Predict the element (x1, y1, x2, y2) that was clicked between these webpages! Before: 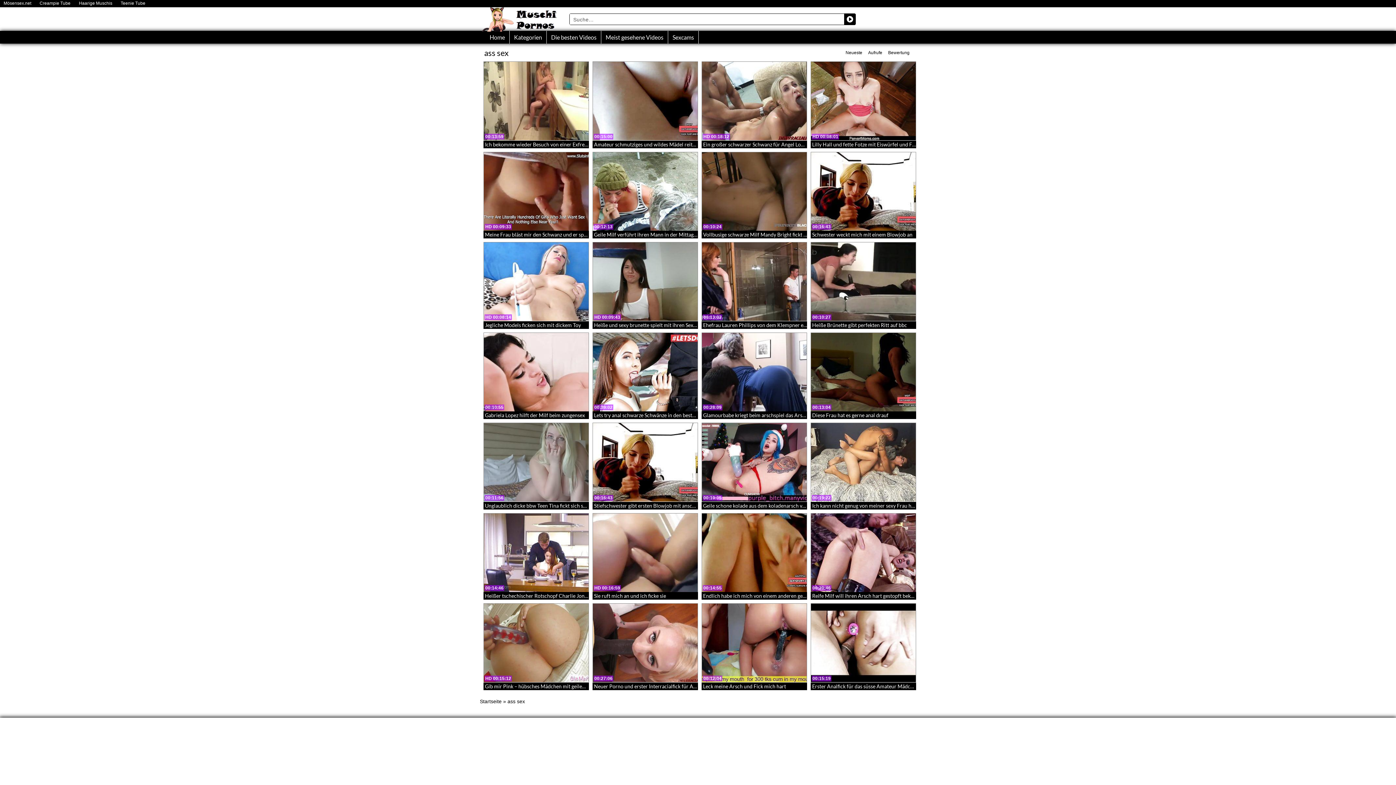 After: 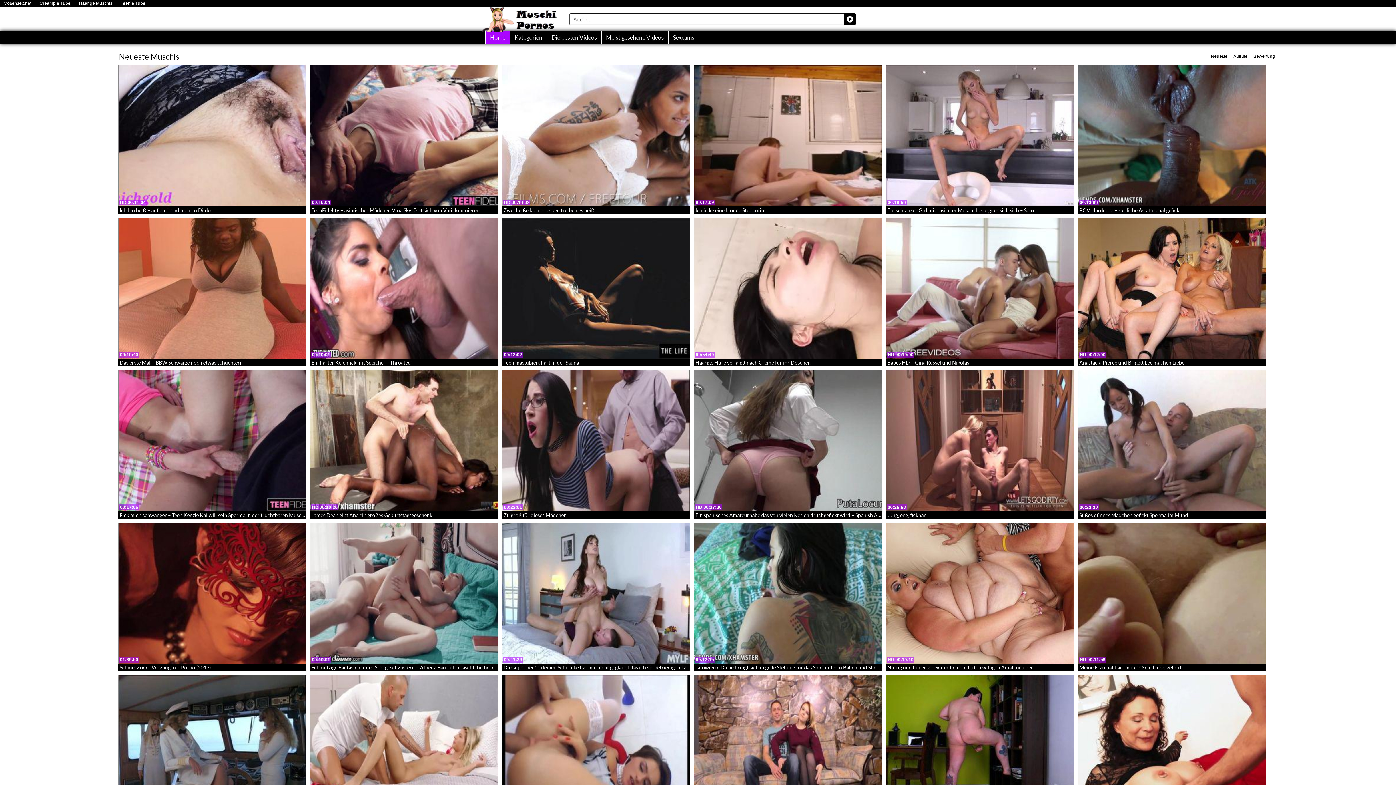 Action: bbox: (485, 30, 509, 43) label: Home